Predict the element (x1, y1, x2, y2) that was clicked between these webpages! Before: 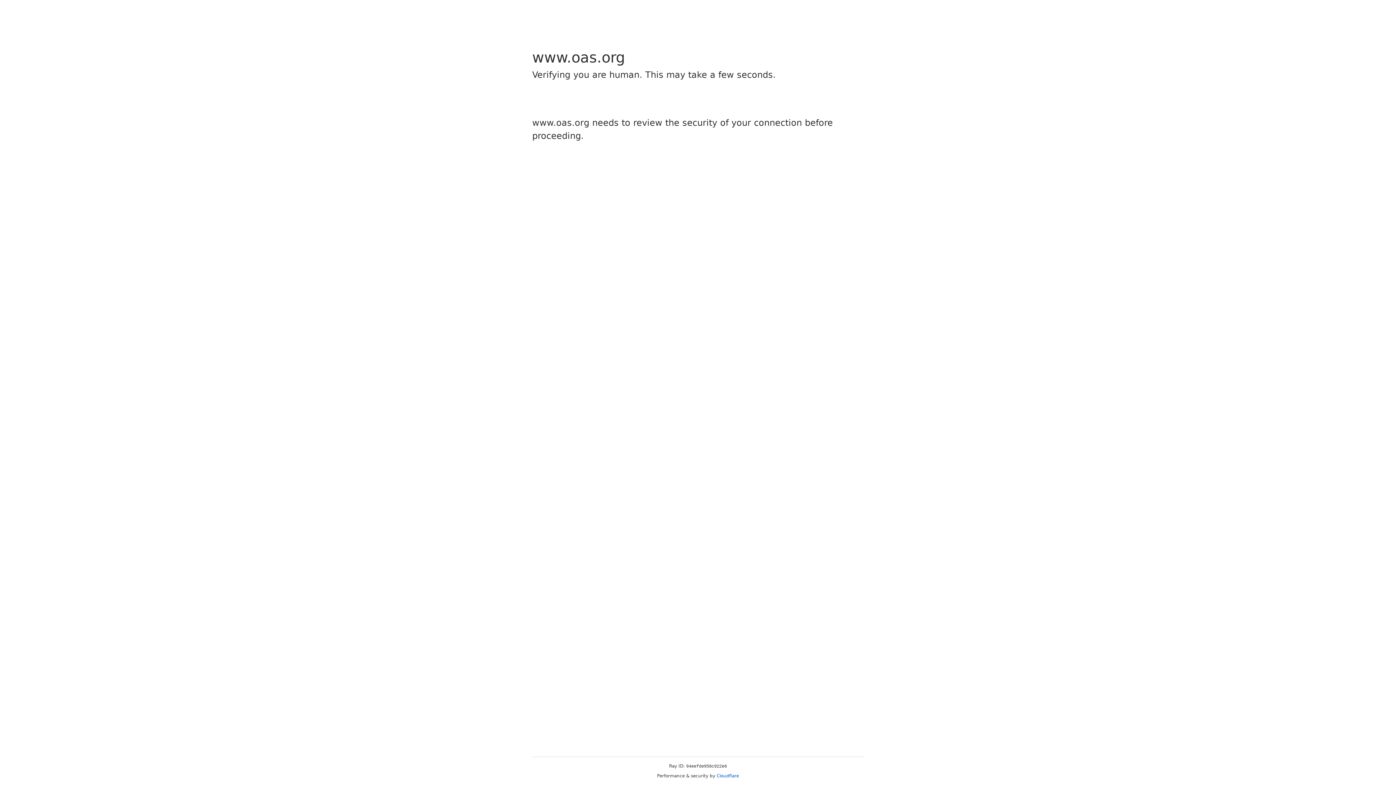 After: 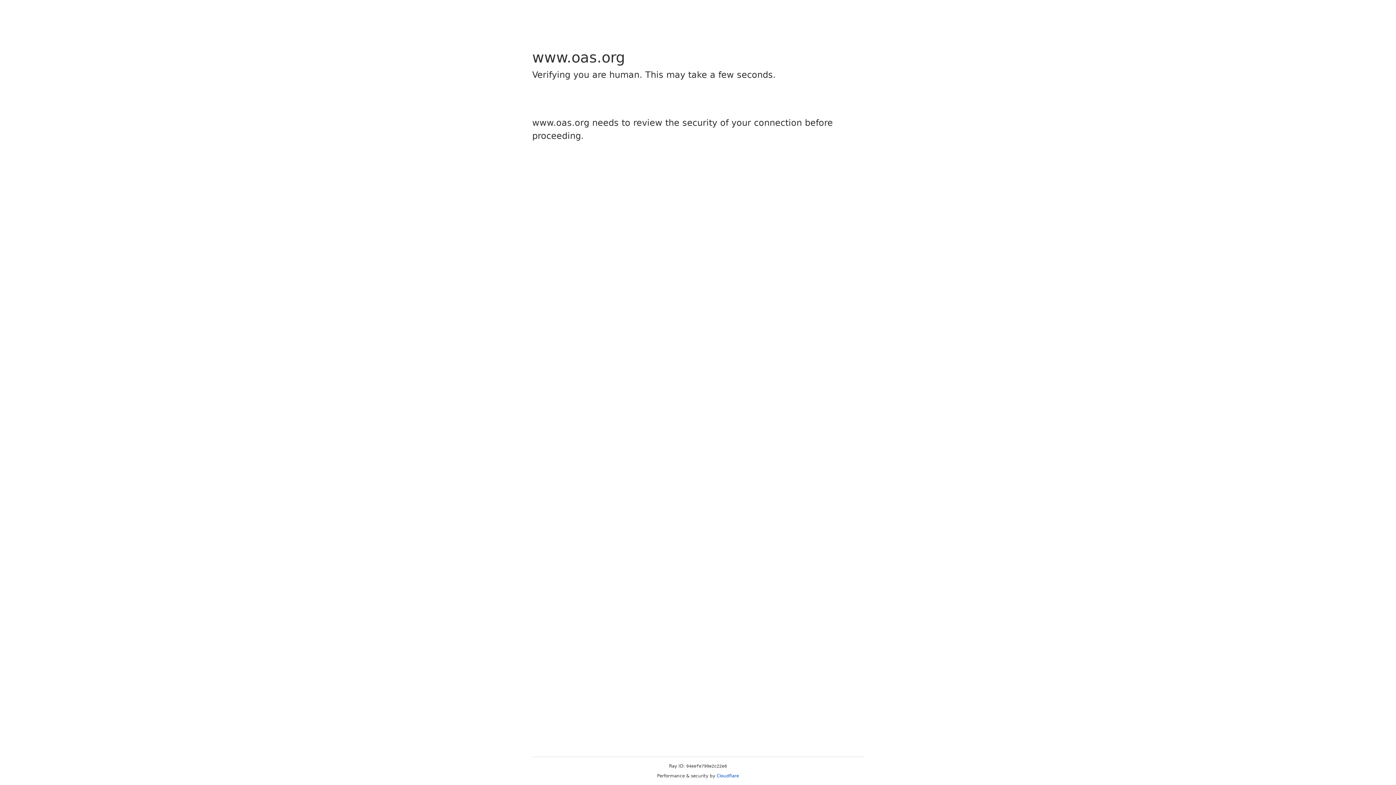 Action: label: Cloudflare bbox: (716, 773, 739, 778)